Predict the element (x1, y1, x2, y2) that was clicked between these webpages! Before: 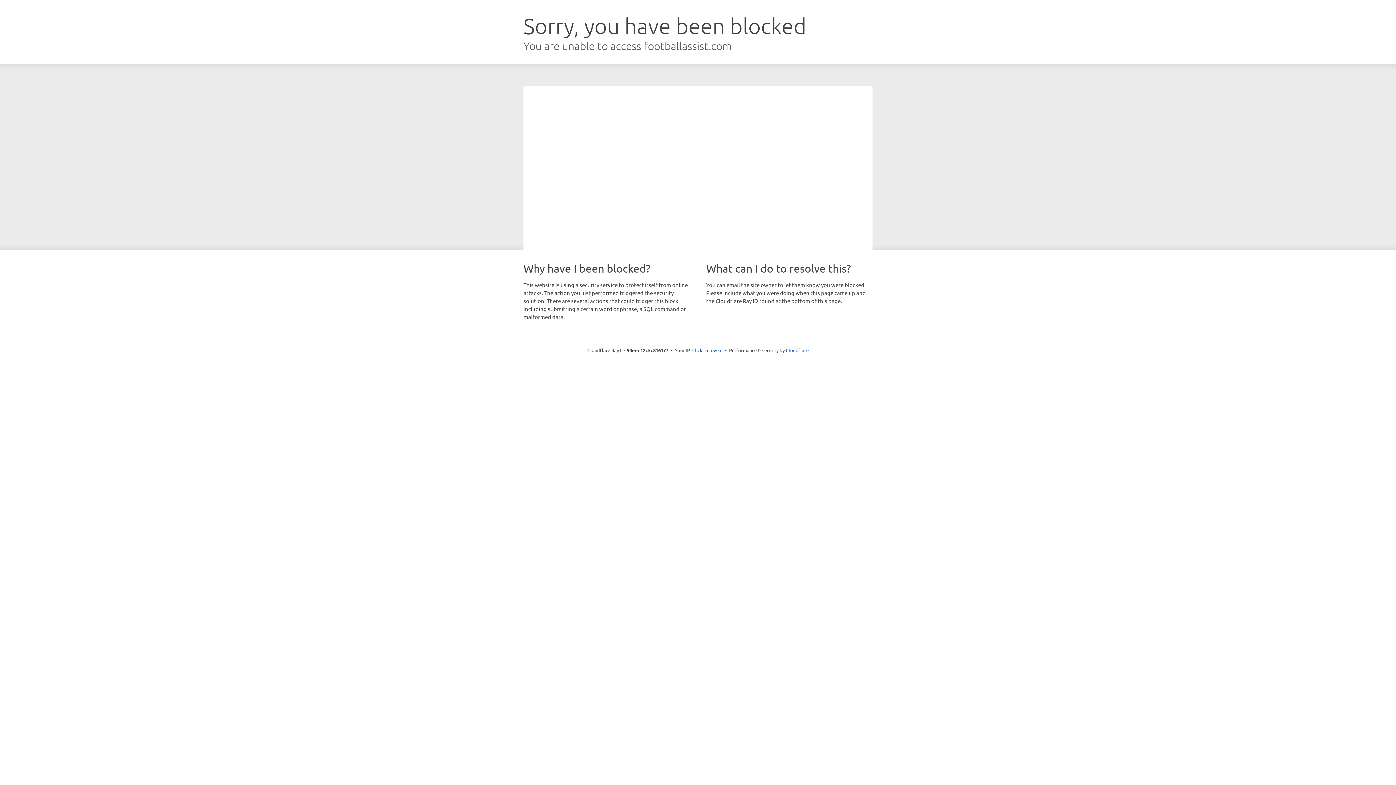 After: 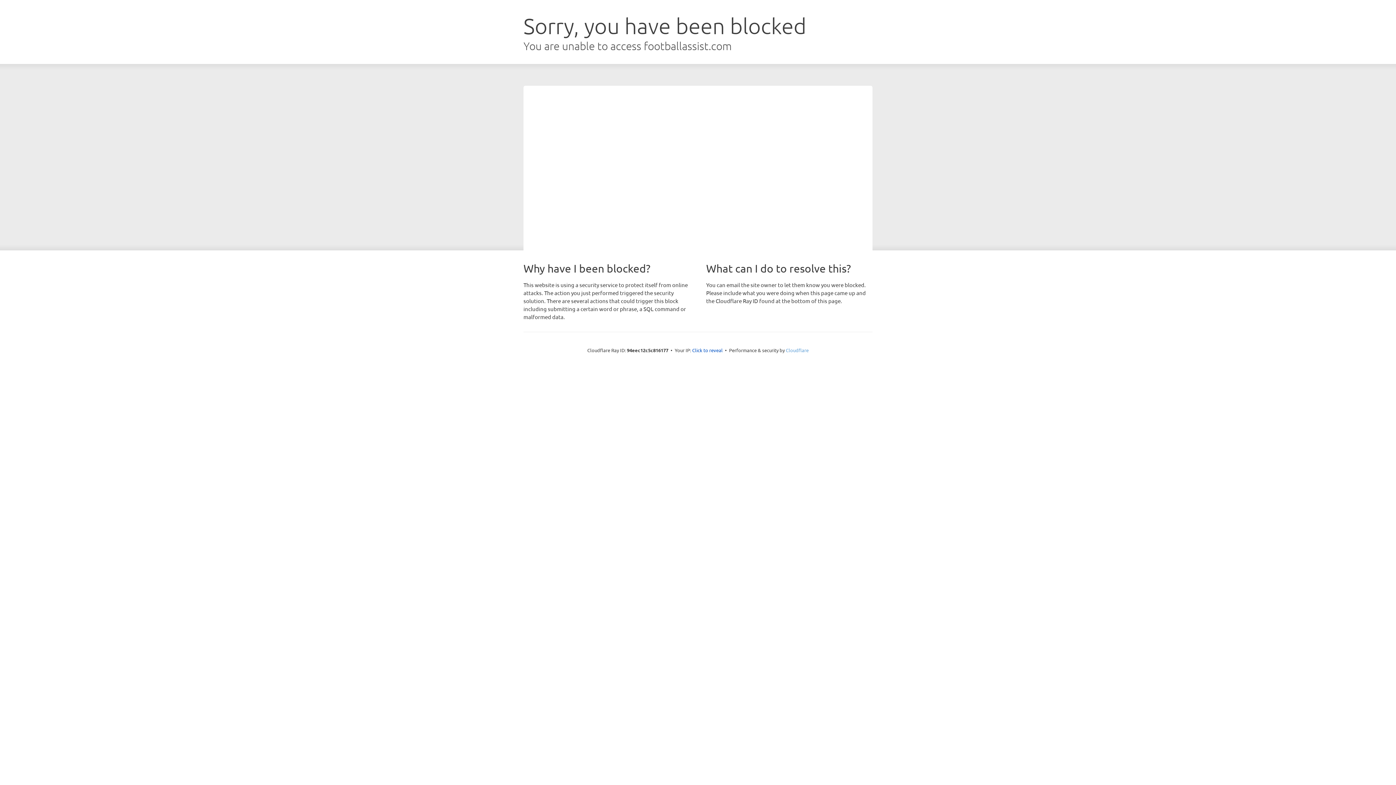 Action: bbox: (786, 347, 808, 353) label: Cloudflare